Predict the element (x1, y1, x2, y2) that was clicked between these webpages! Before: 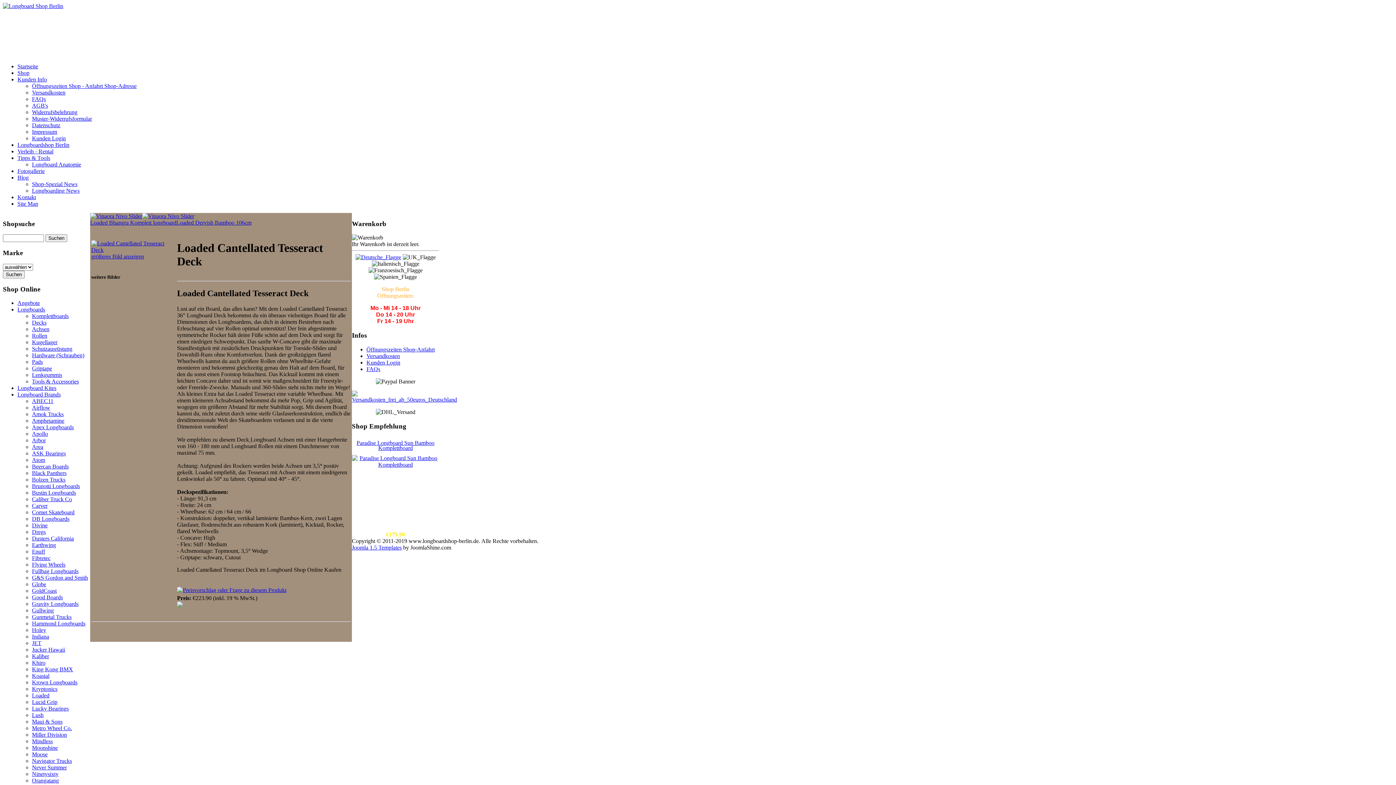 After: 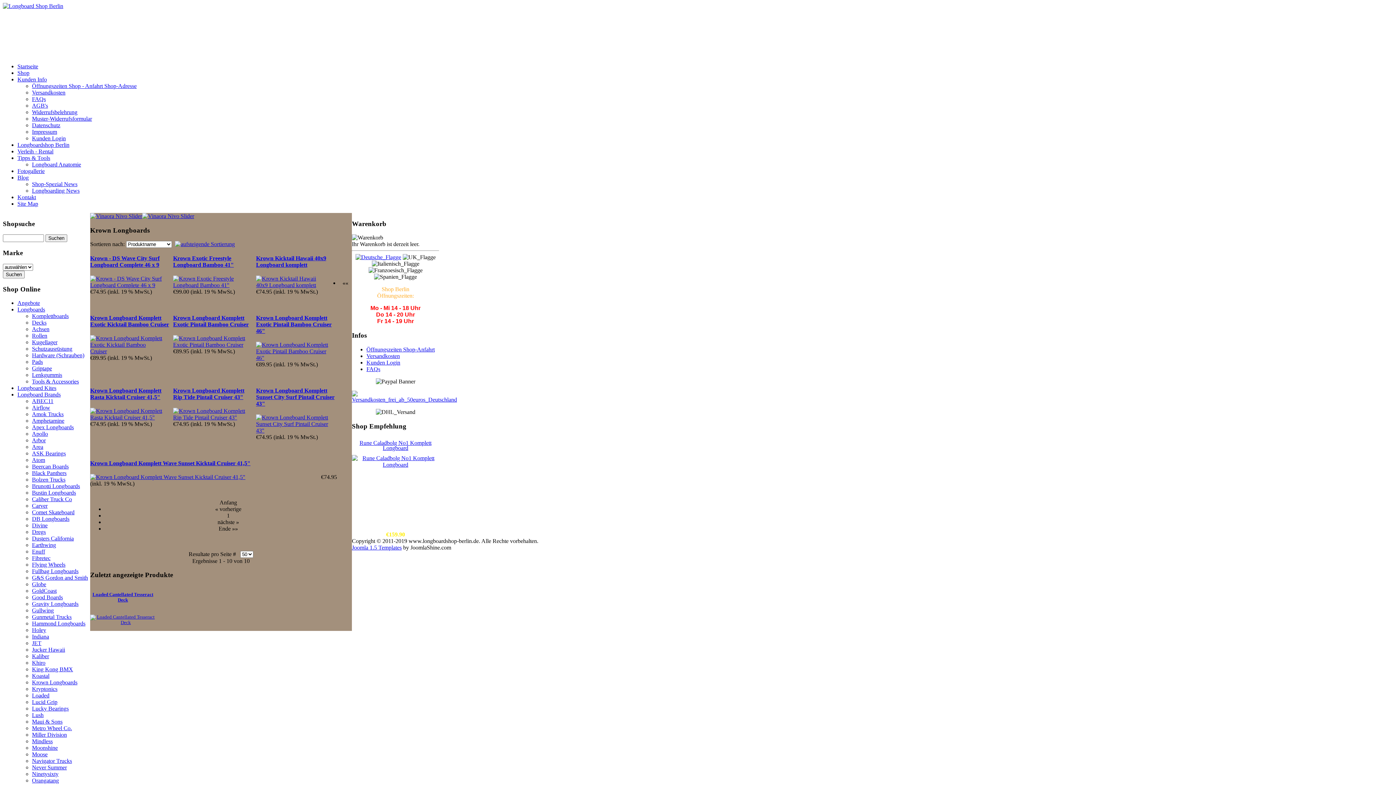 Action: bbox: (32, 679, 77, 685) label: Krown Longboards